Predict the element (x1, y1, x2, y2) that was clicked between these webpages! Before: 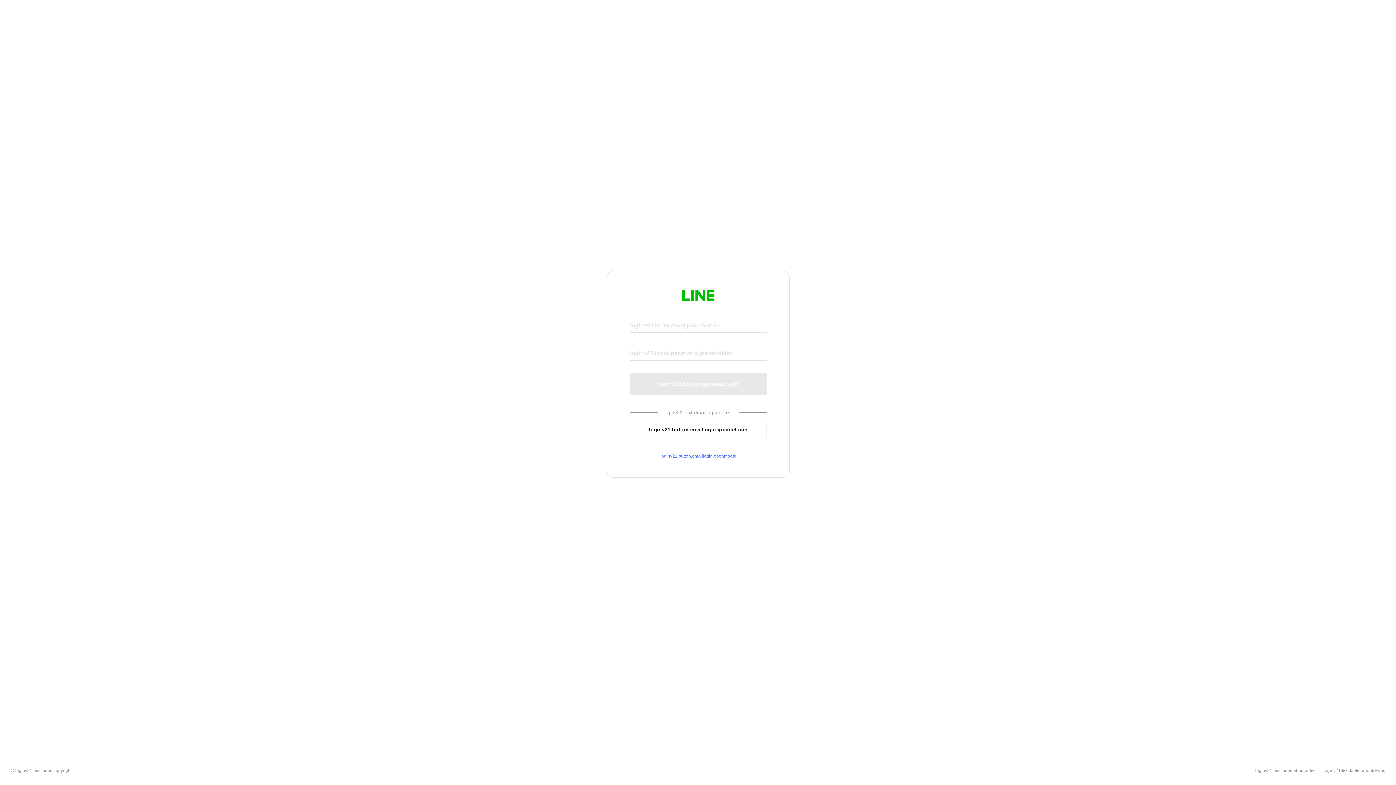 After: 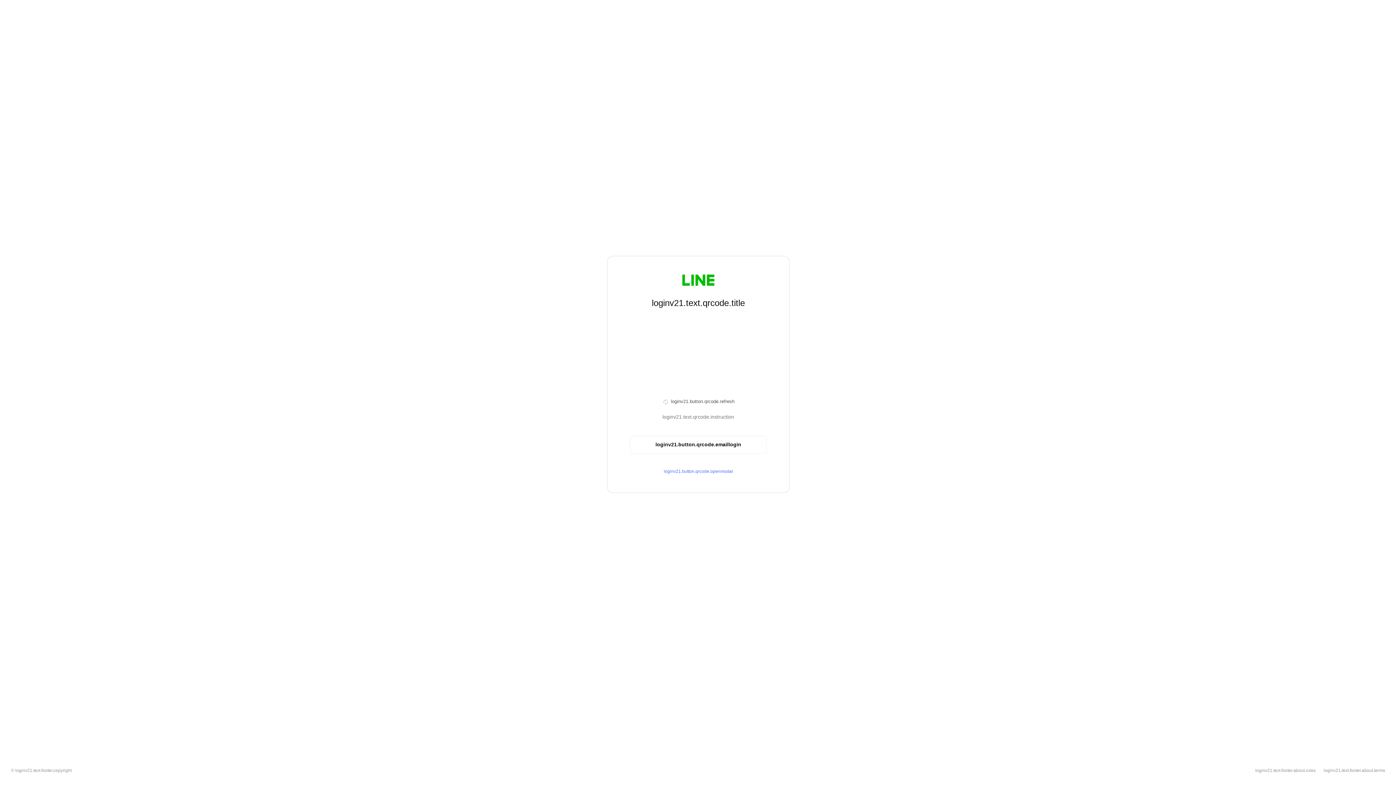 Action: label: loginv21.button.emaillogin.qrcodelogin bbox: (630, 420, 766, 439)